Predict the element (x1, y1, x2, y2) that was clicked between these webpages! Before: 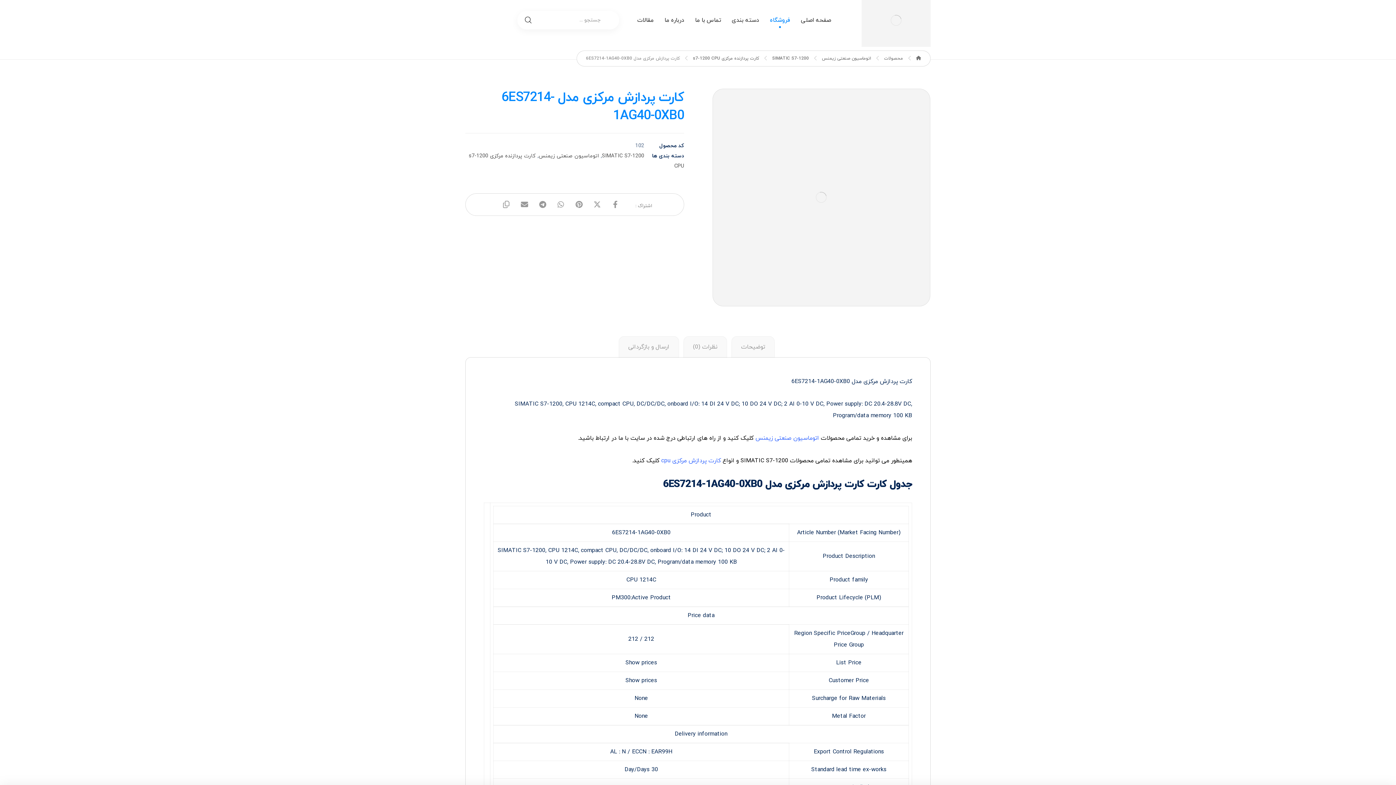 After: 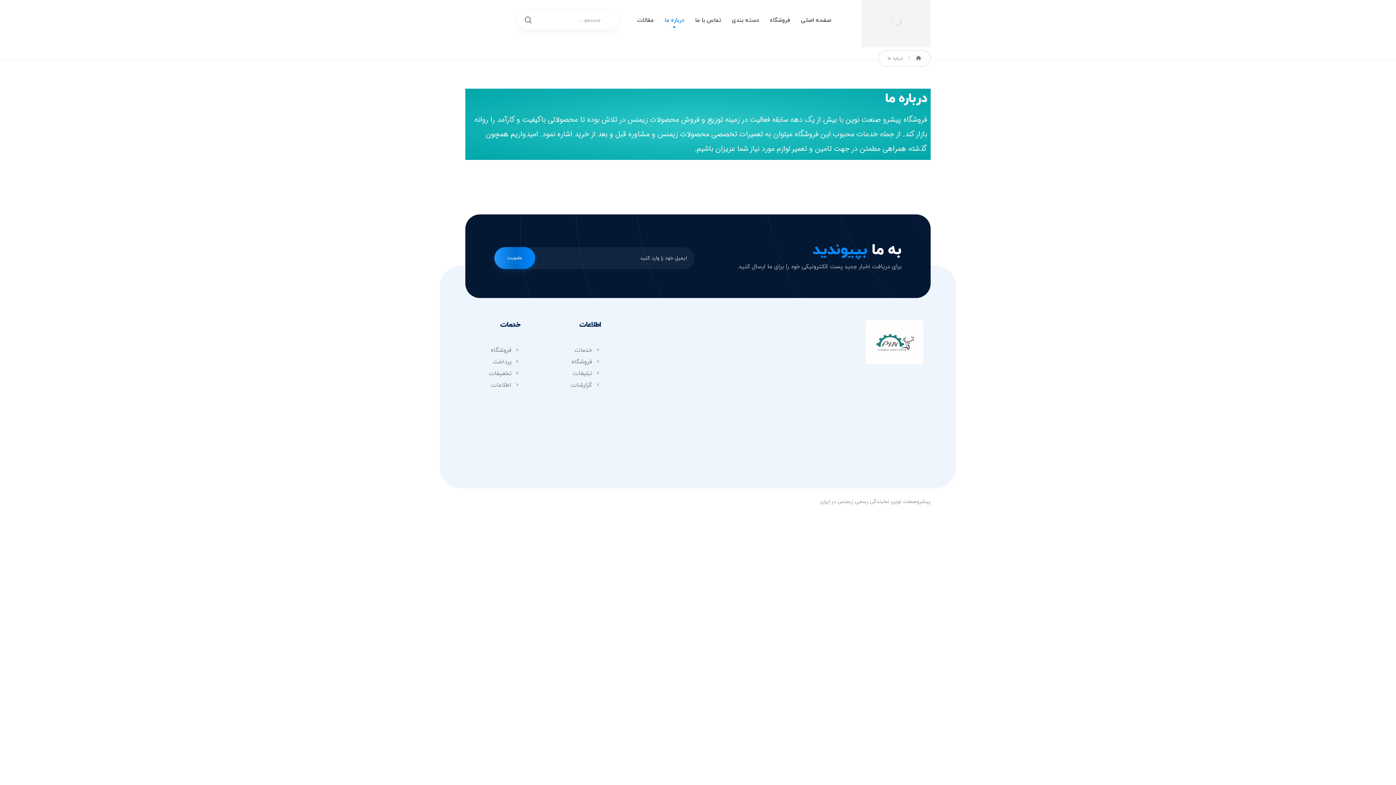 Action: label: درباره ما bbox: (664, 10, 684, 31)